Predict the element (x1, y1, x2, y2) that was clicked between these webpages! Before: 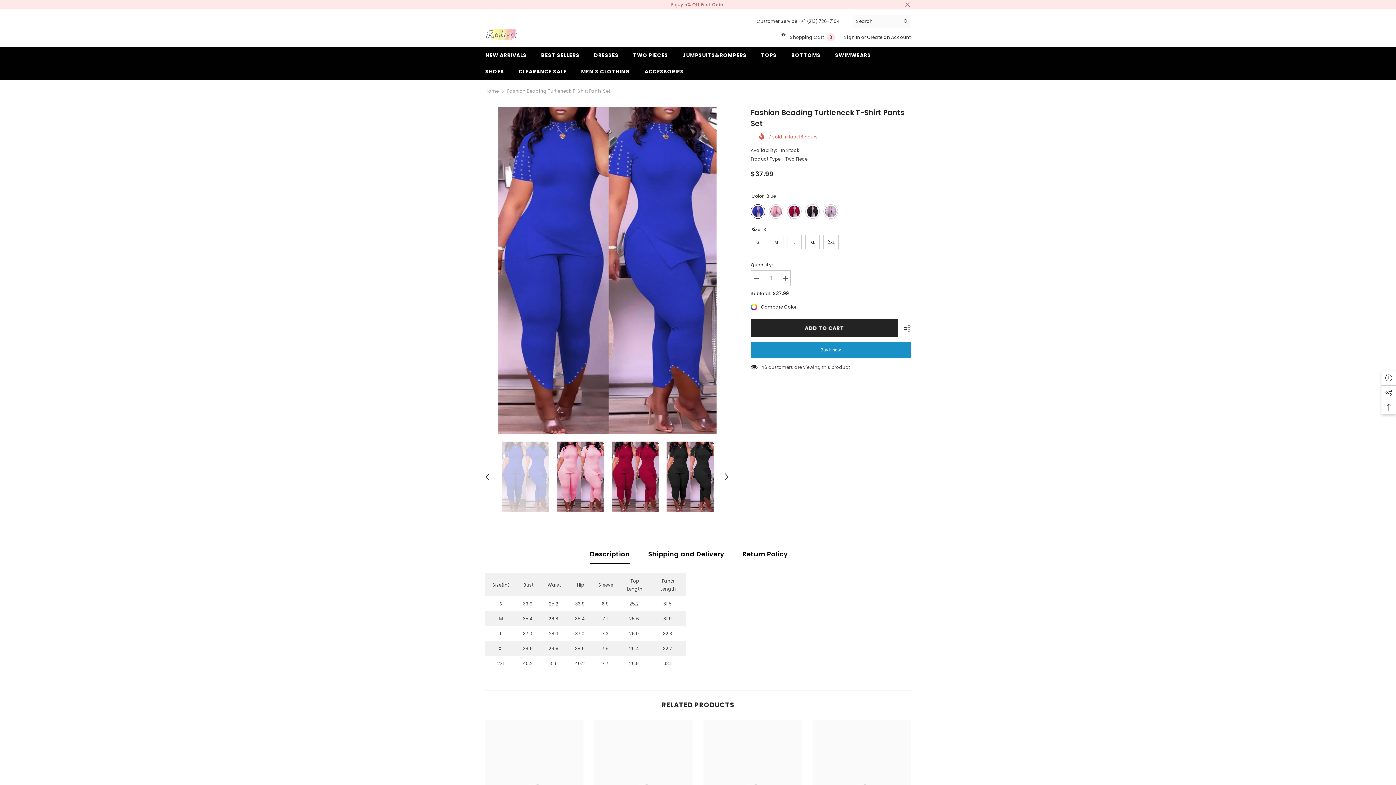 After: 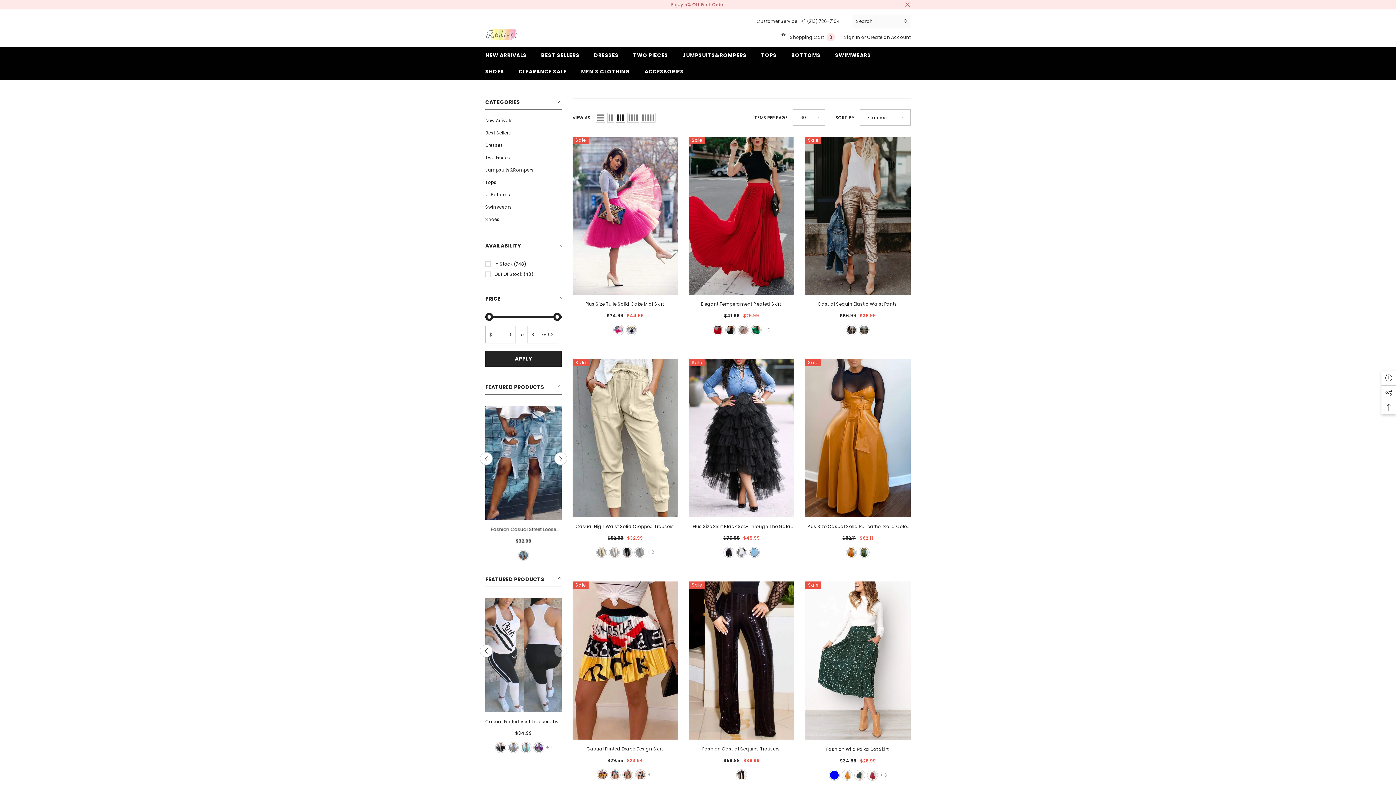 Action: label: BOTTOMS bbox: (784, 47, 828, 63)